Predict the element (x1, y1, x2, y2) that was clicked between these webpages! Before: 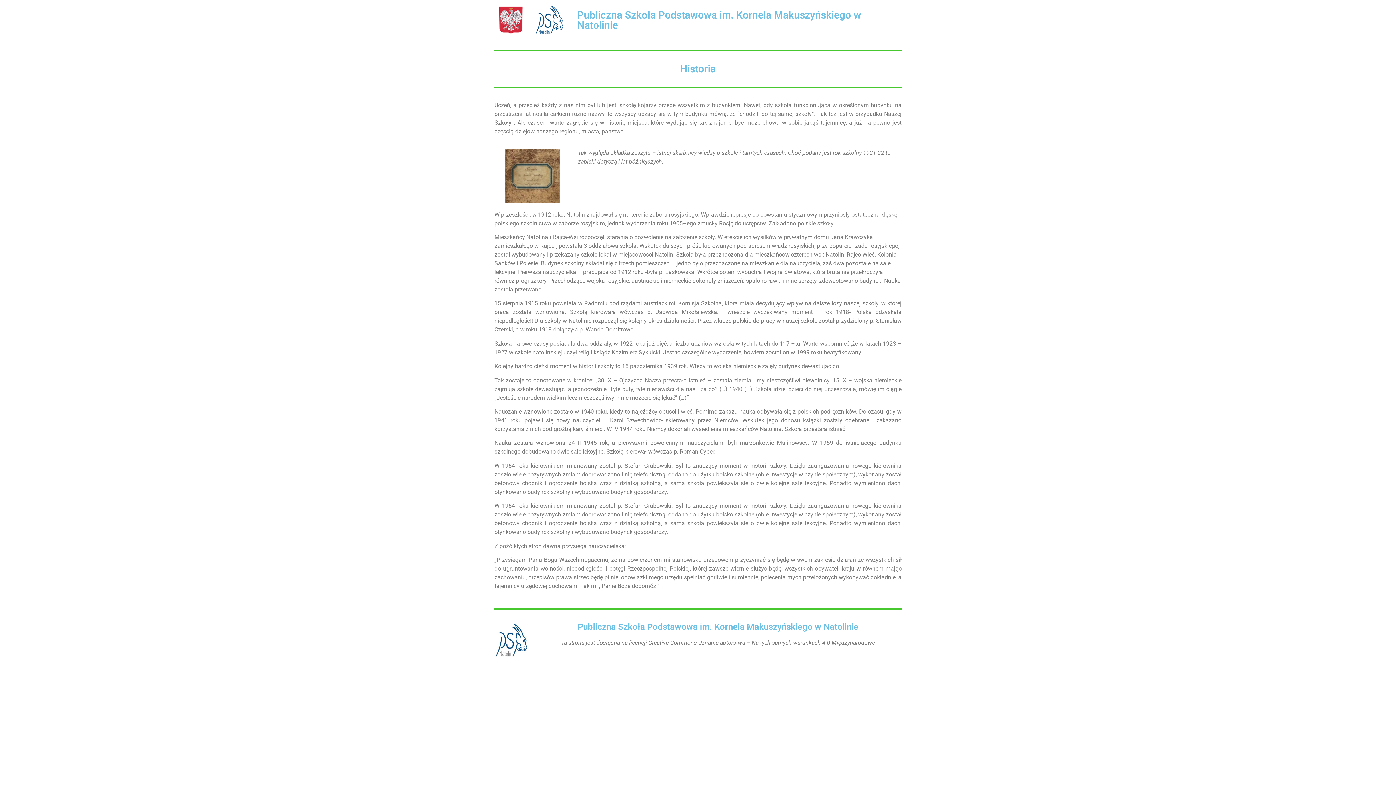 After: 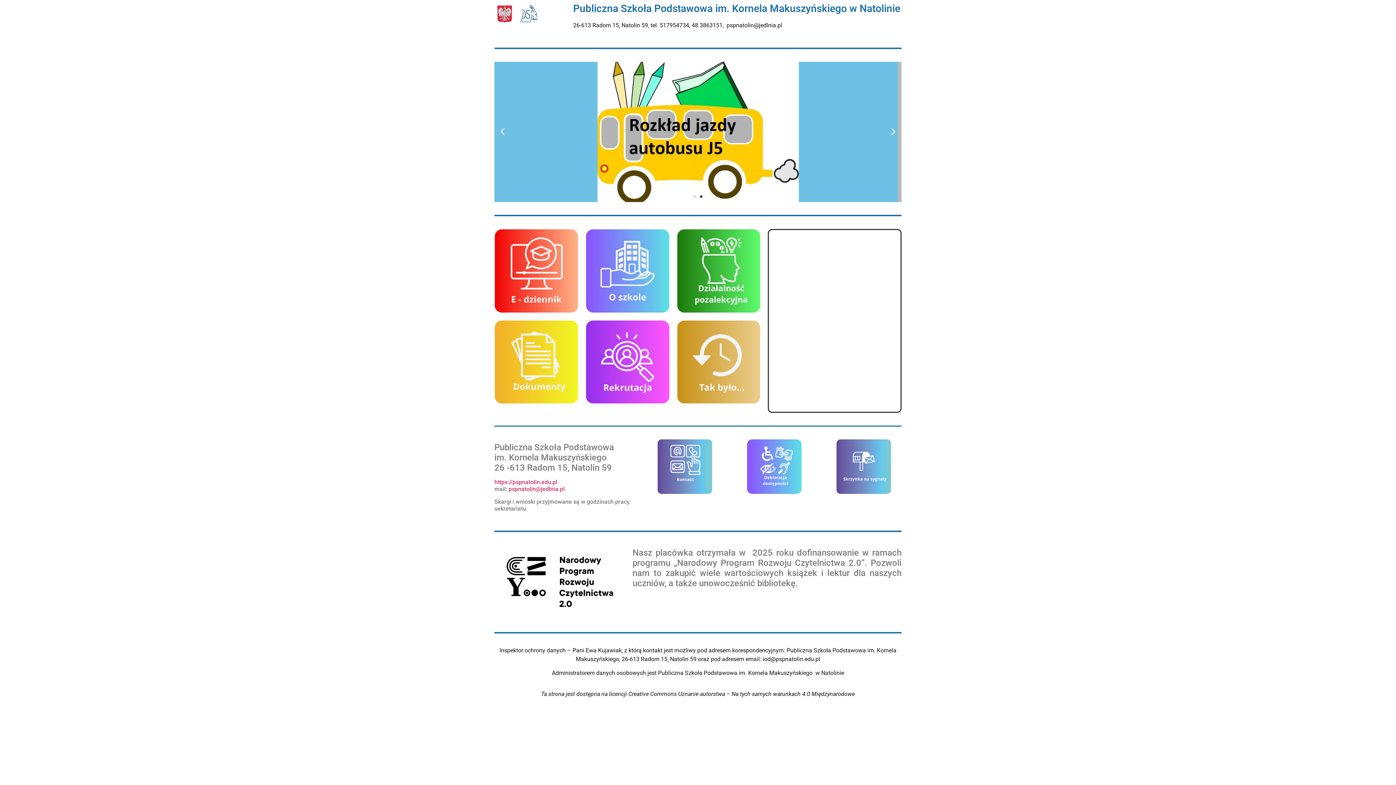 Action: bbox: (494, 3, 570, 37)